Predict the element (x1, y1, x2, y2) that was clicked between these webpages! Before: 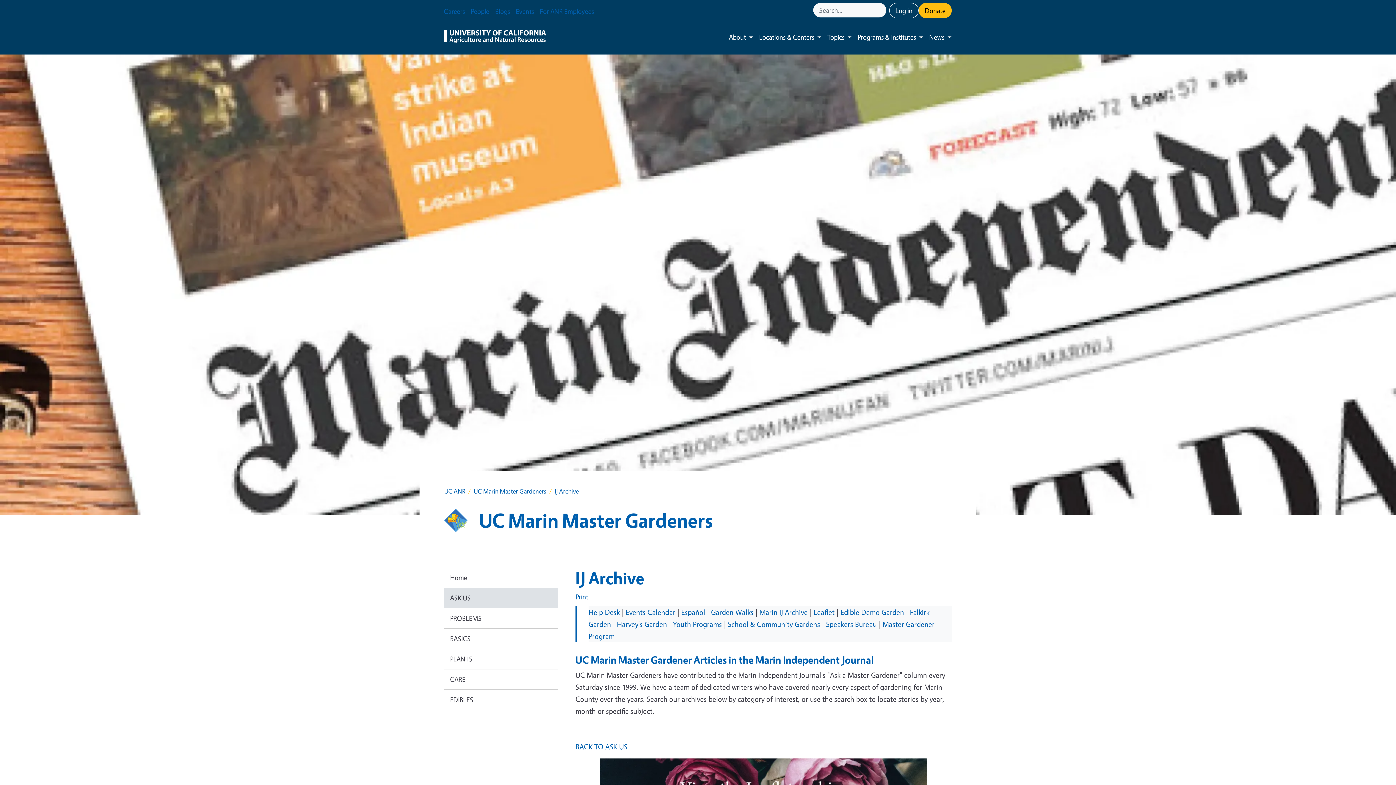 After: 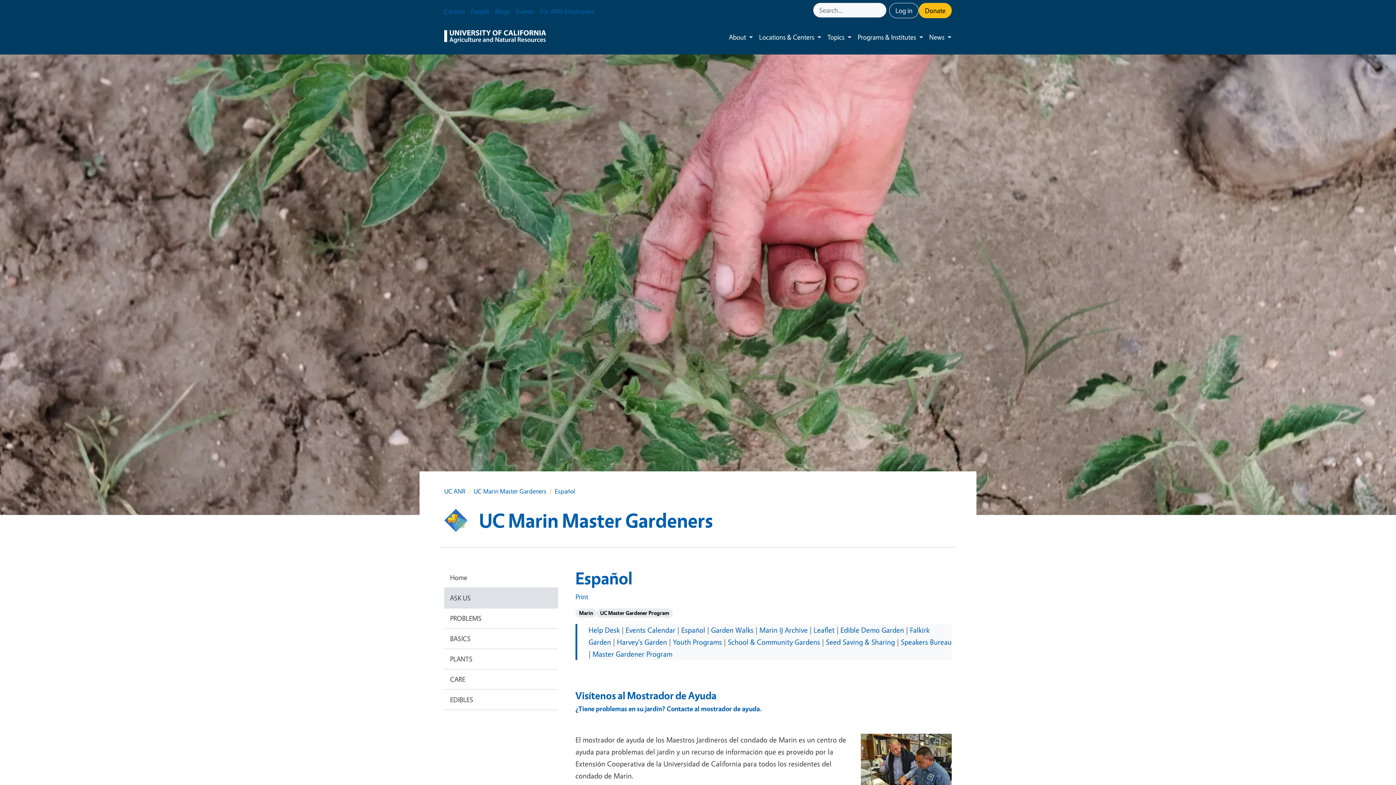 Action: bbox: (681, 608, 707, 617) label: Español 